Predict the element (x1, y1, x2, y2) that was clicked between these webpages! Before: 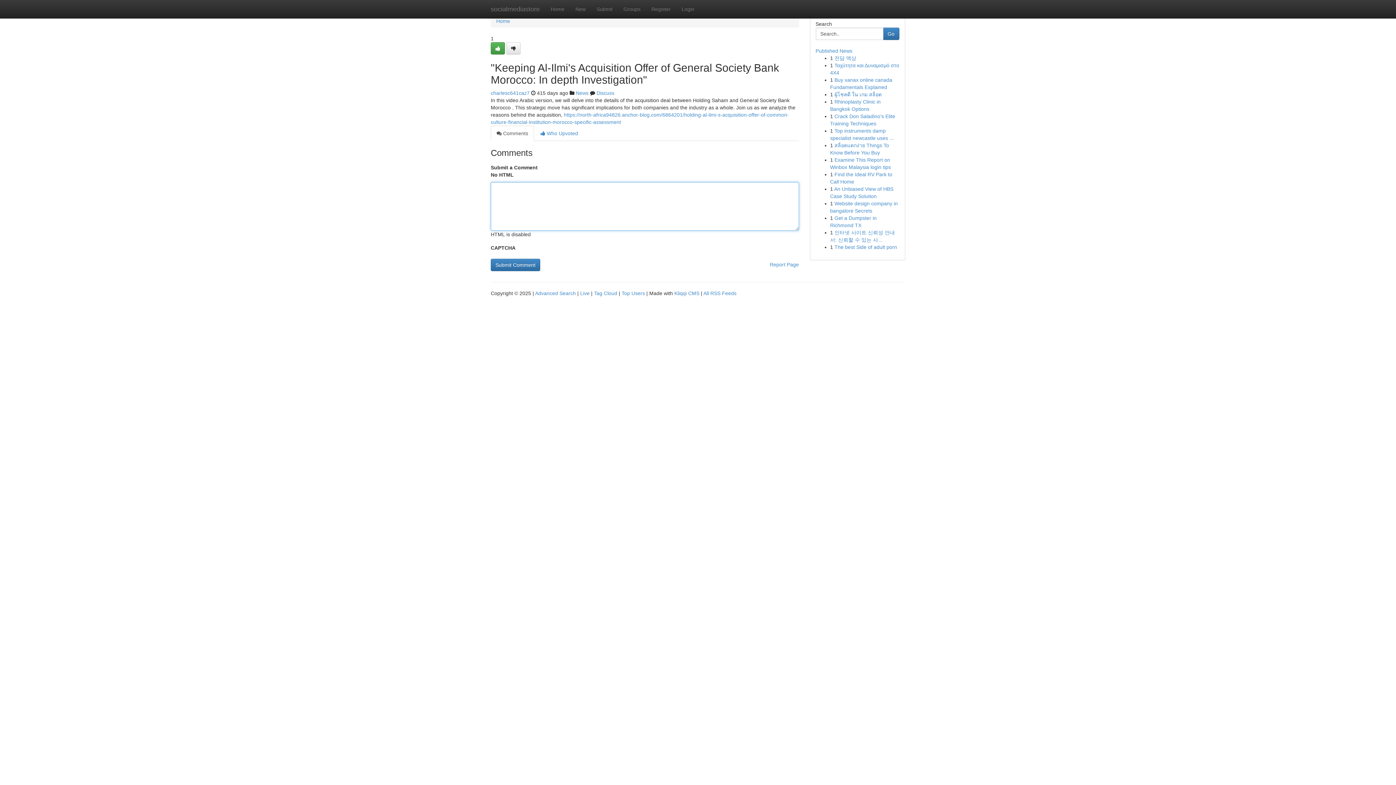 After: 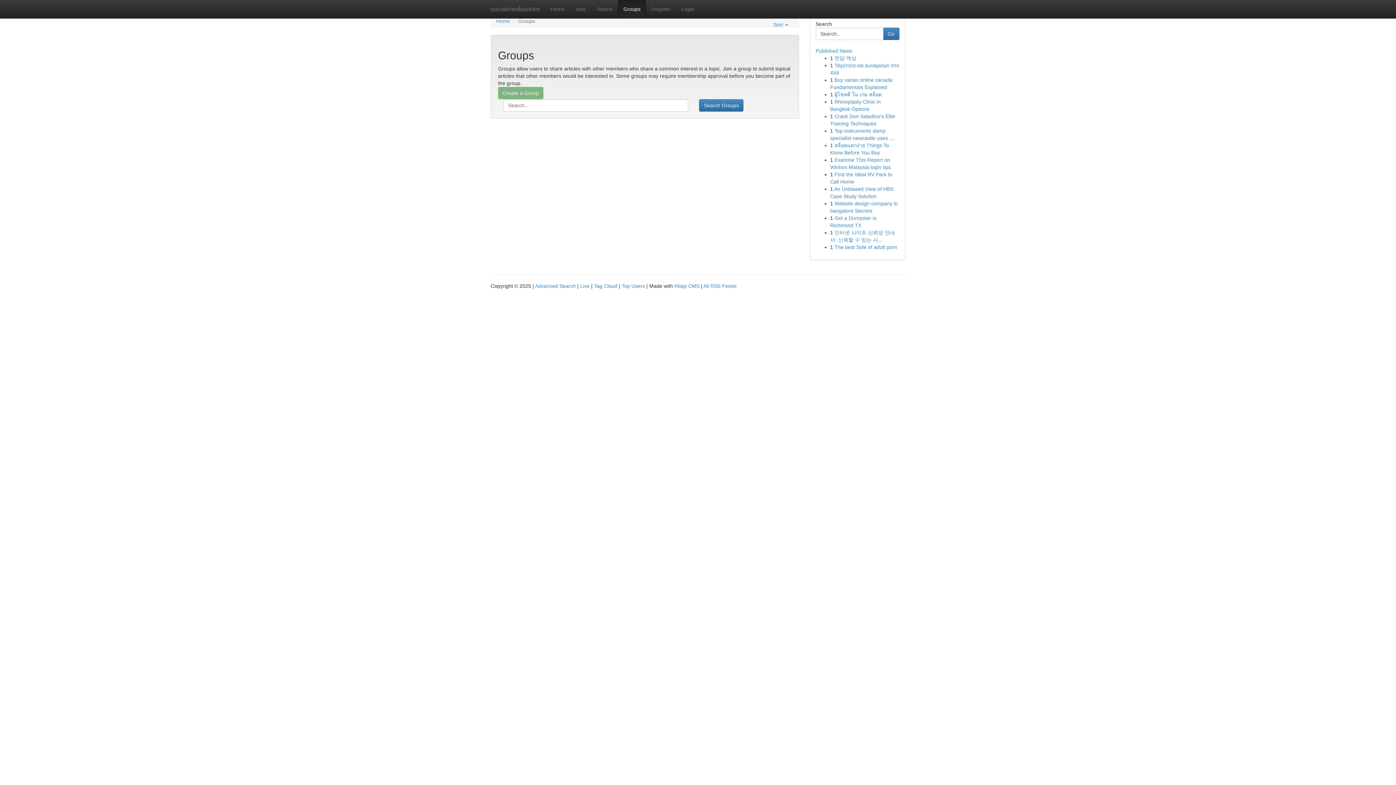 Action: bbox: (618, 0, 646, 18) label: Groups